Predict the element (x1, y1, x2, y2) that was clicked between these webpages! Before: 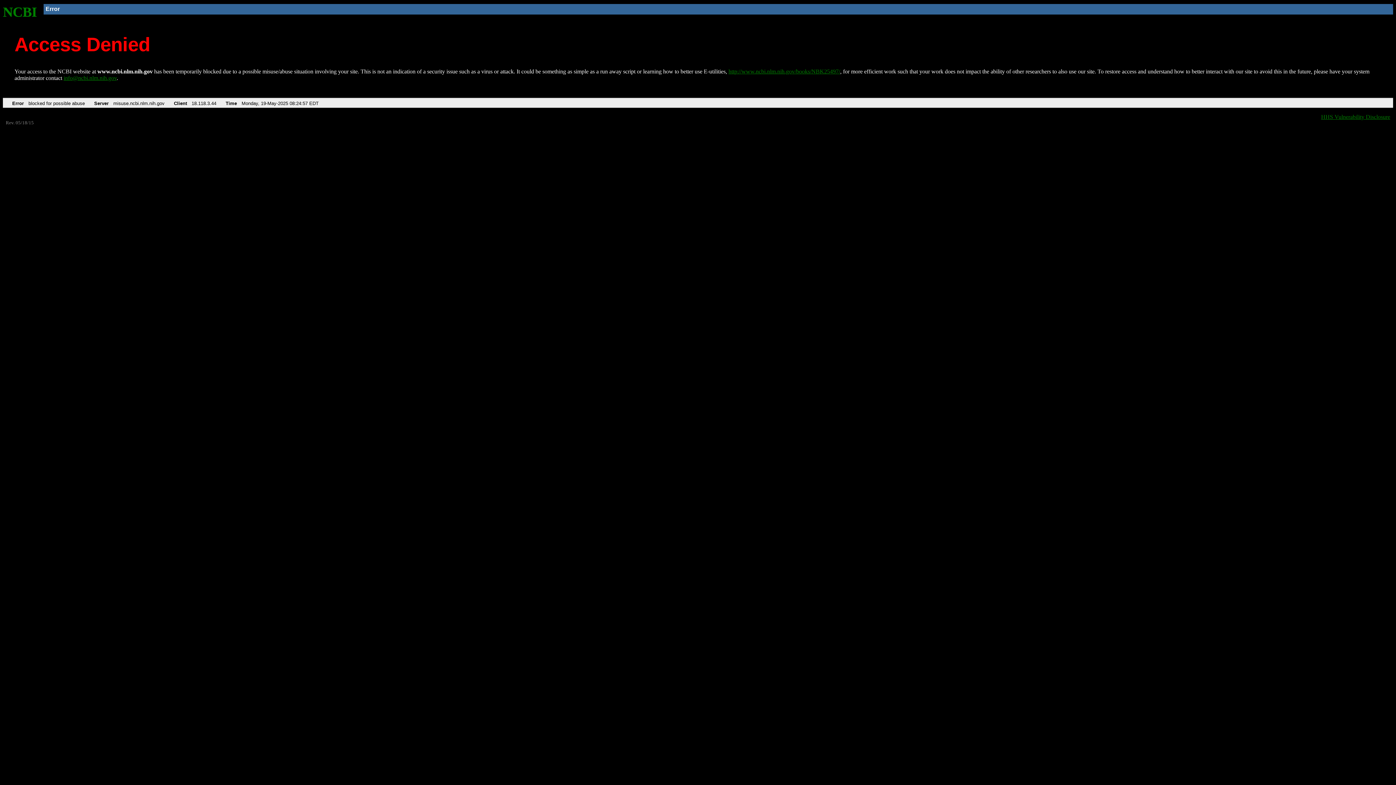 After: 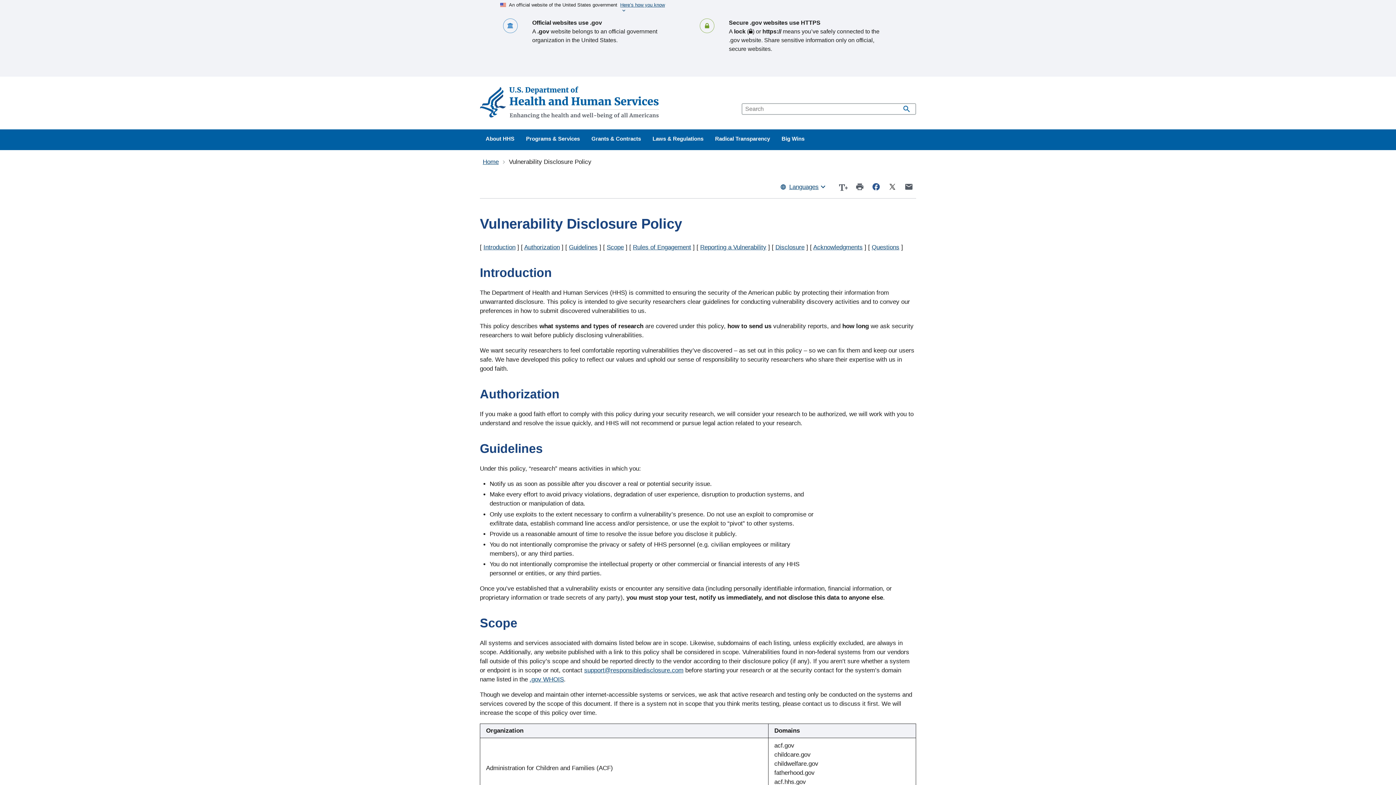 Action: label: HHS Vulnerability Disclosure bbox: (1321, 113, 1390, 119)